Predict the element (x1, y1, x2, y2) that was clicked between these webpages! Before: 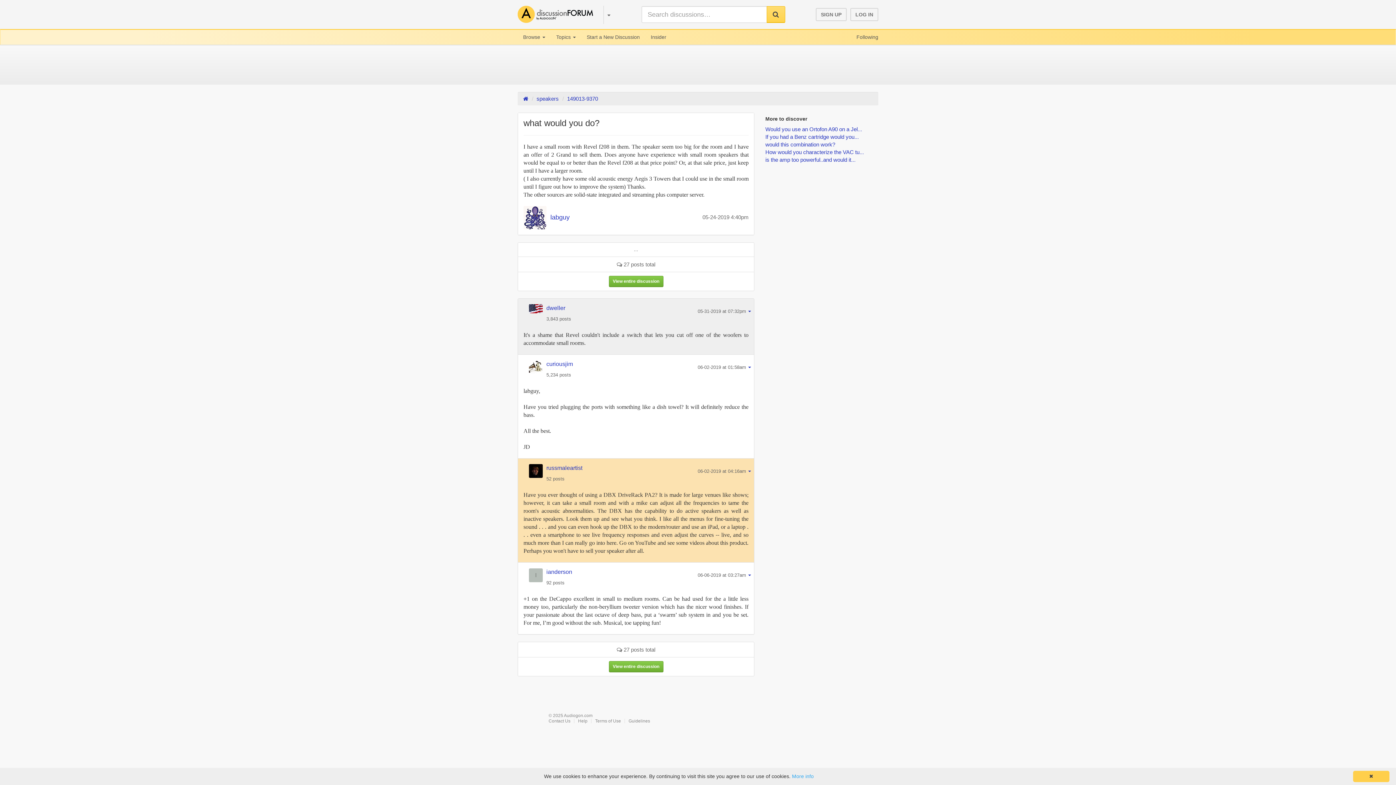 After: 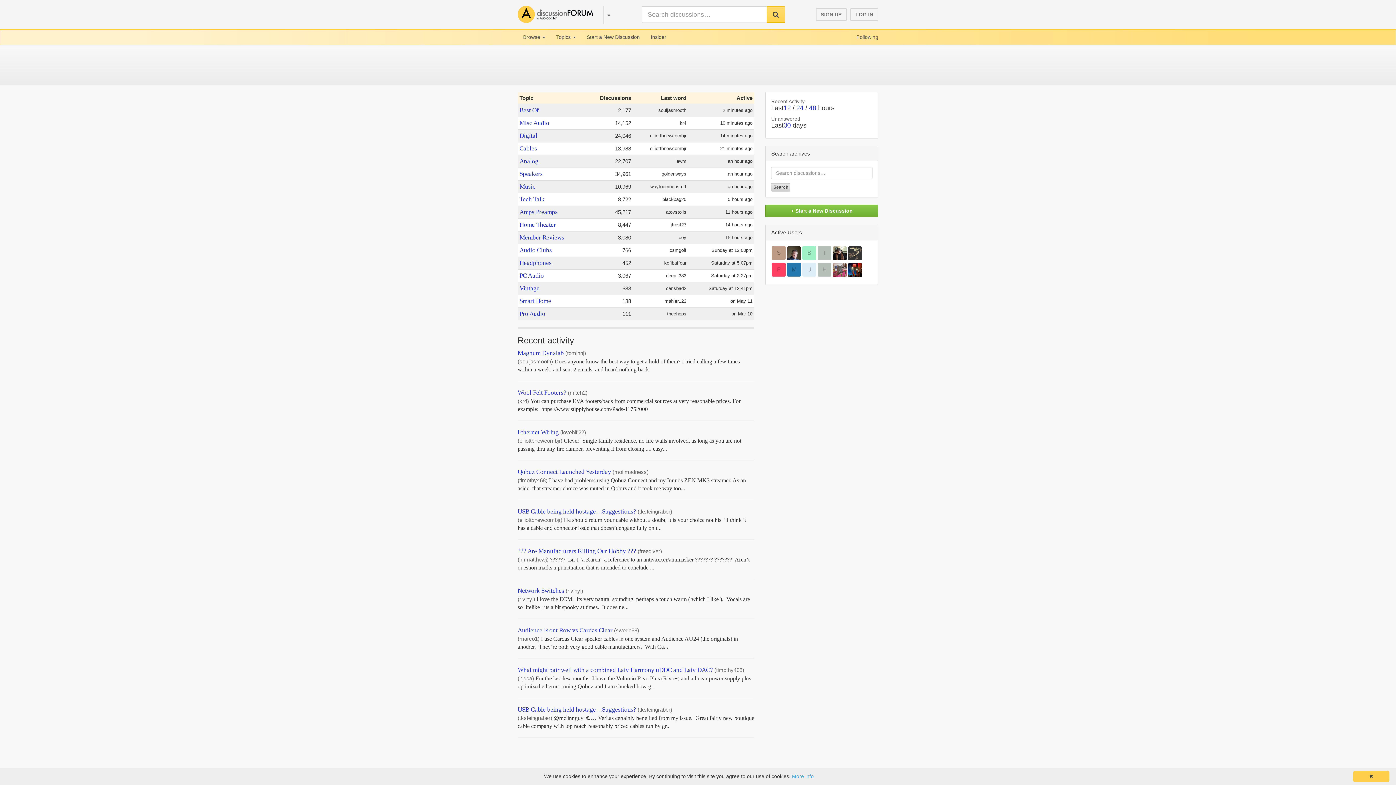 Action: bbox: (517, 8, 595, 14)